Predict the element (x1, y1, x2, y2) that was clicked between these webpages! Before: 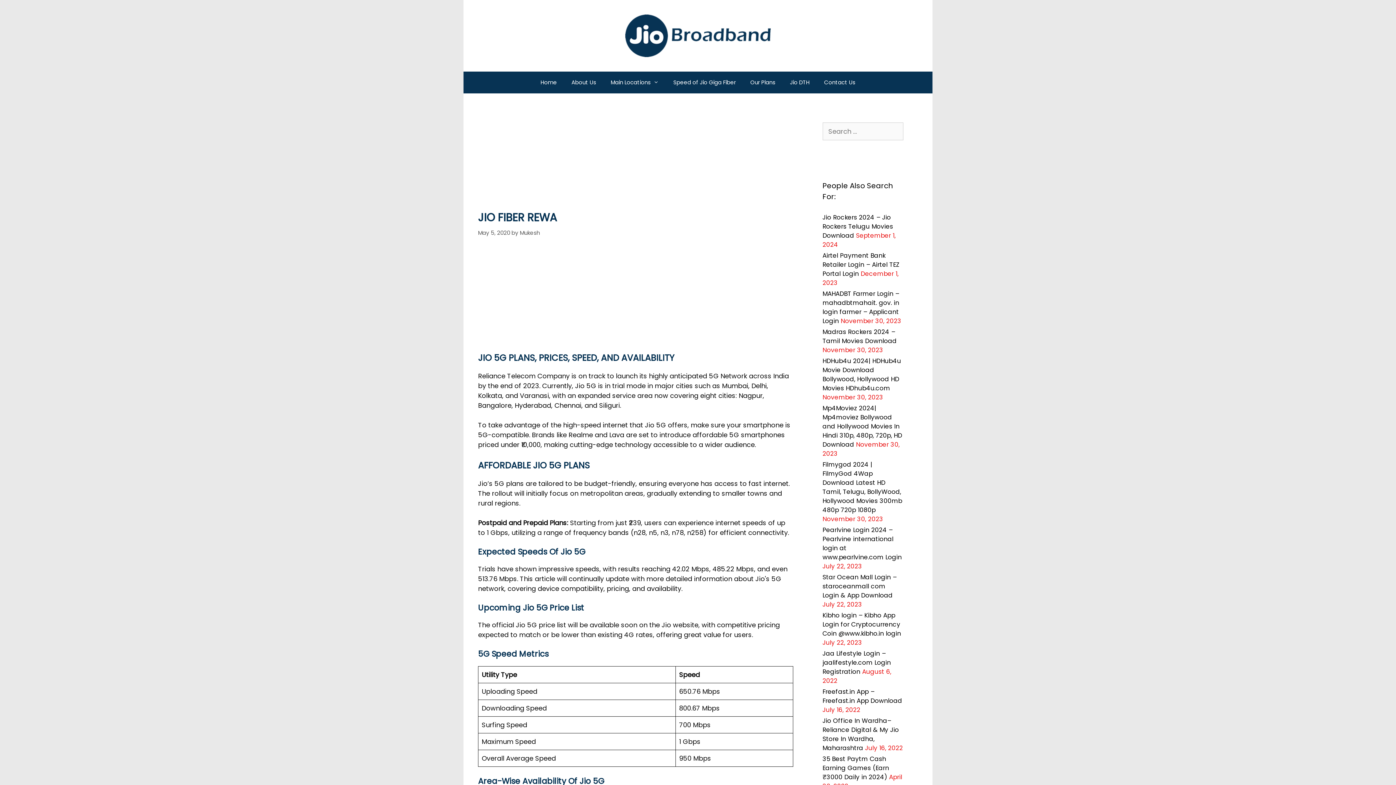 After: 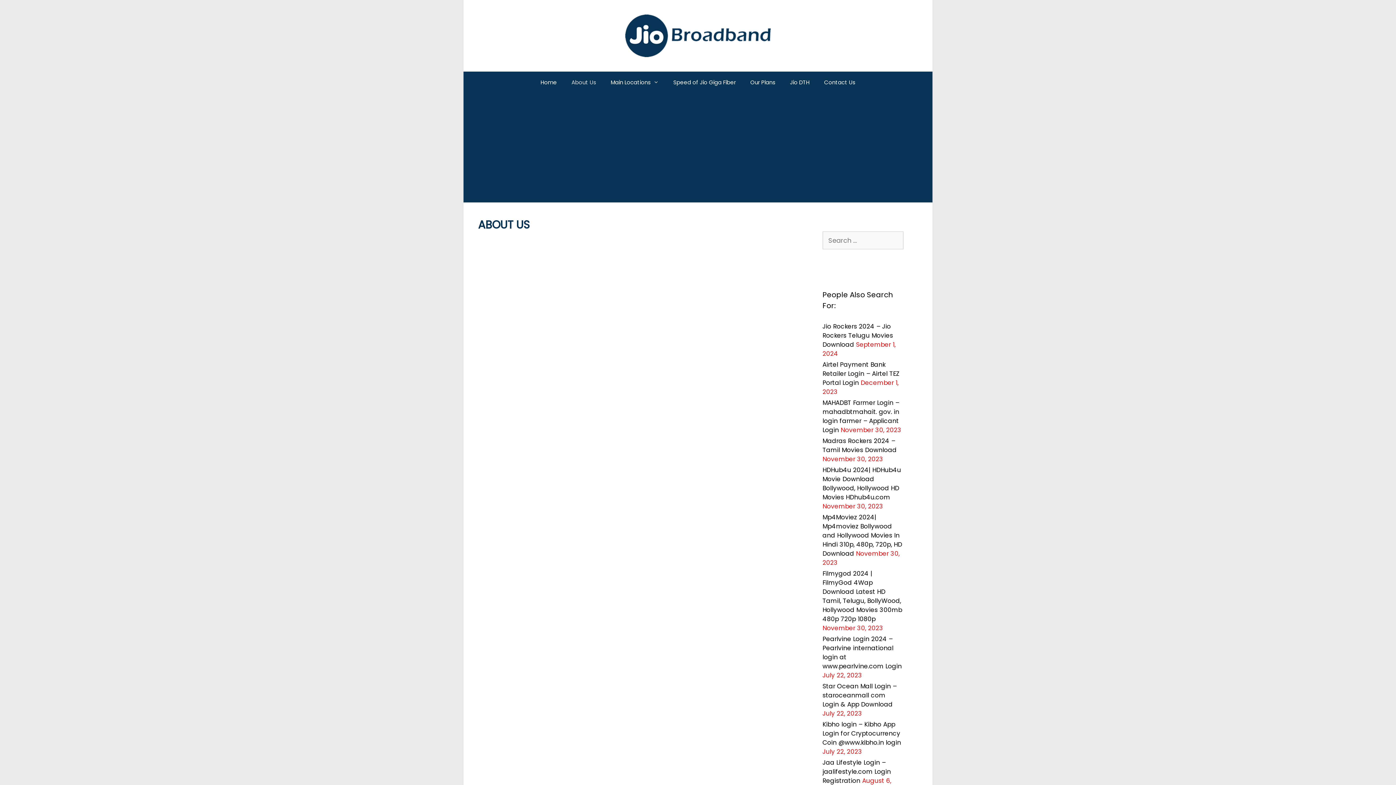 Action: label: About Us bbox: (564, 71, 603, 93)